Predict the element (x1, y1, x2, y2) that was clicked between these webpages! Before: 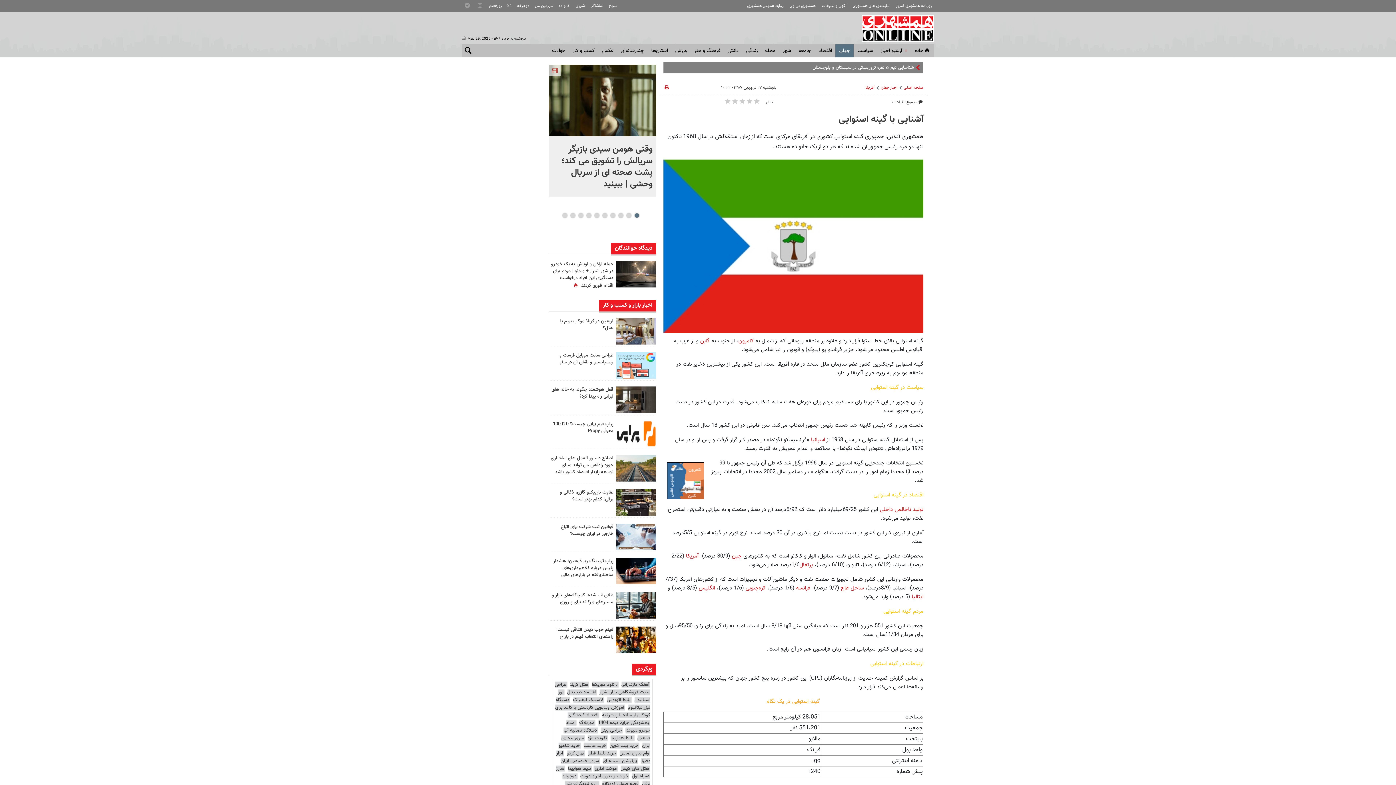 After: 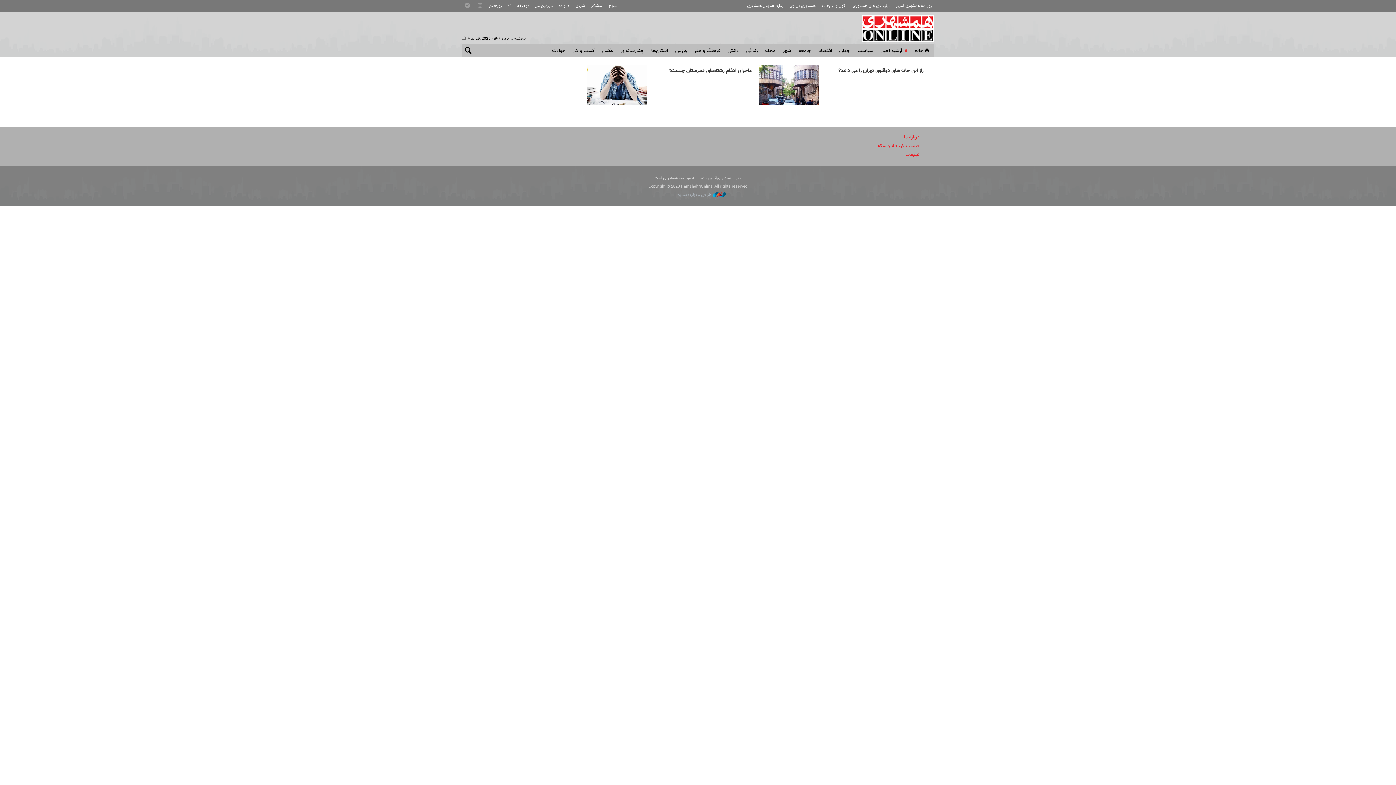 Action: bbox: (557, 1, 570, 10) label: خانواده